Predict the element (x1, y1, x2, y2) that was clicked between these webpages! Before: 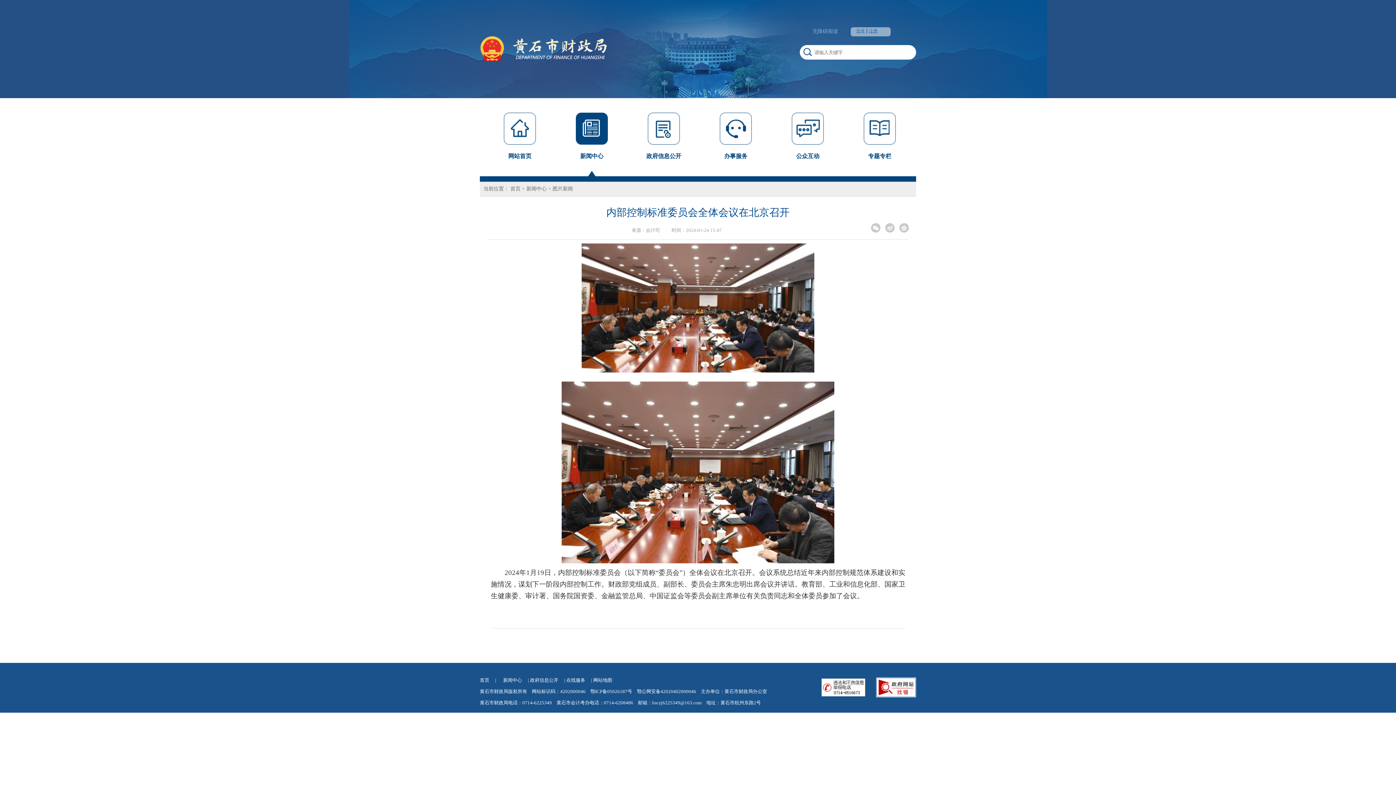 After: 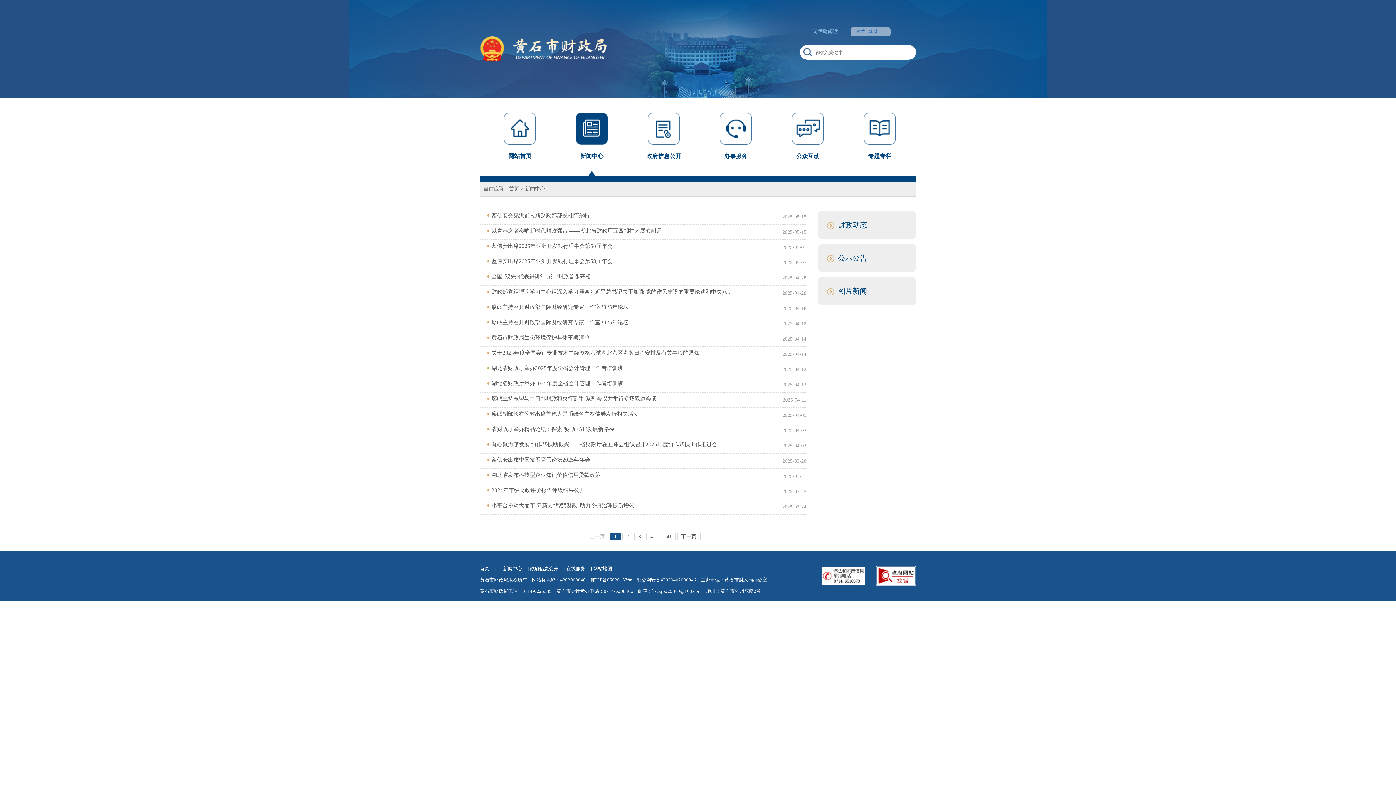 Action: label: 新闻中心 bbox: (568, 112, 615, 176)